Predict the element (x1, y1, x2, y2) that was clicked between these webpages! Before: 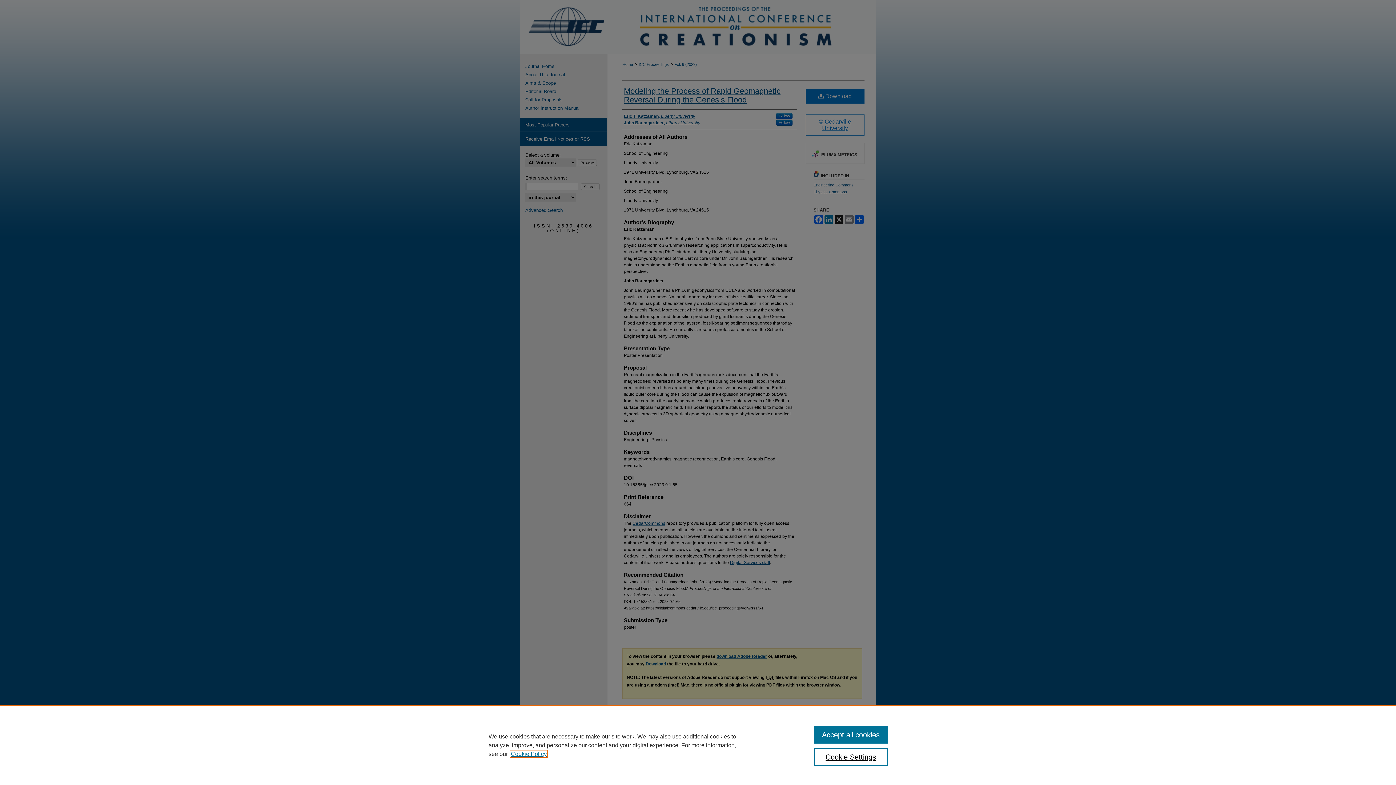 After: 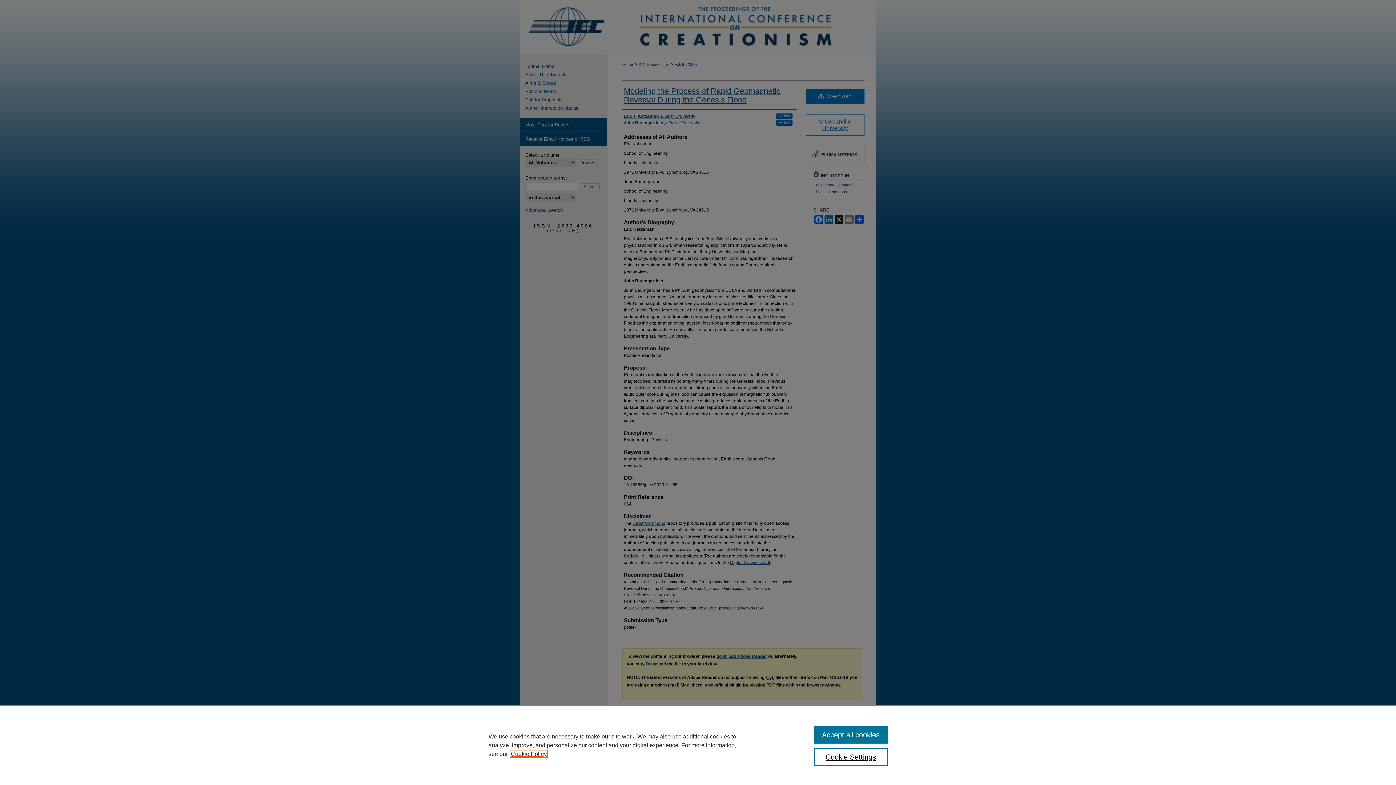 Action: bbox: (510, 751, 546, 757) label: , opens in a new tab